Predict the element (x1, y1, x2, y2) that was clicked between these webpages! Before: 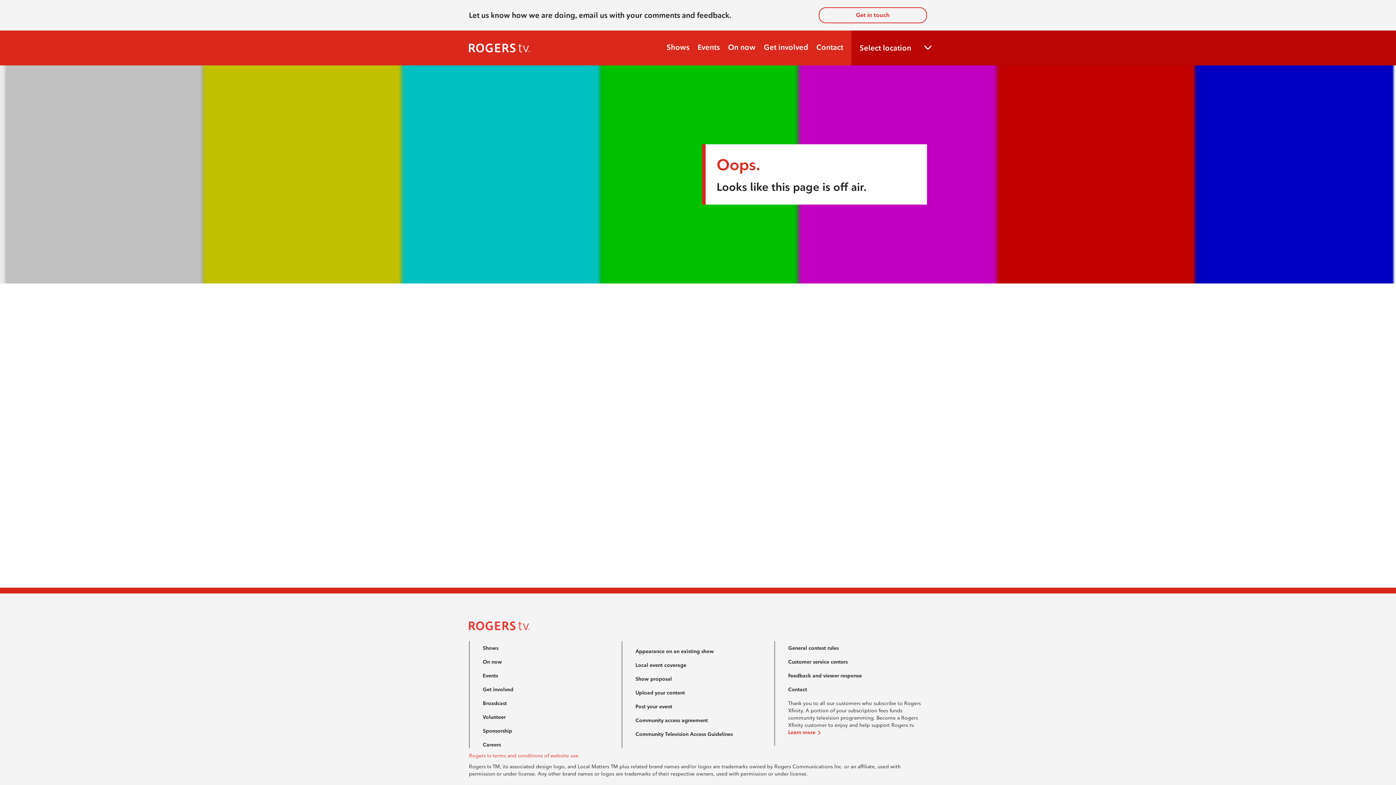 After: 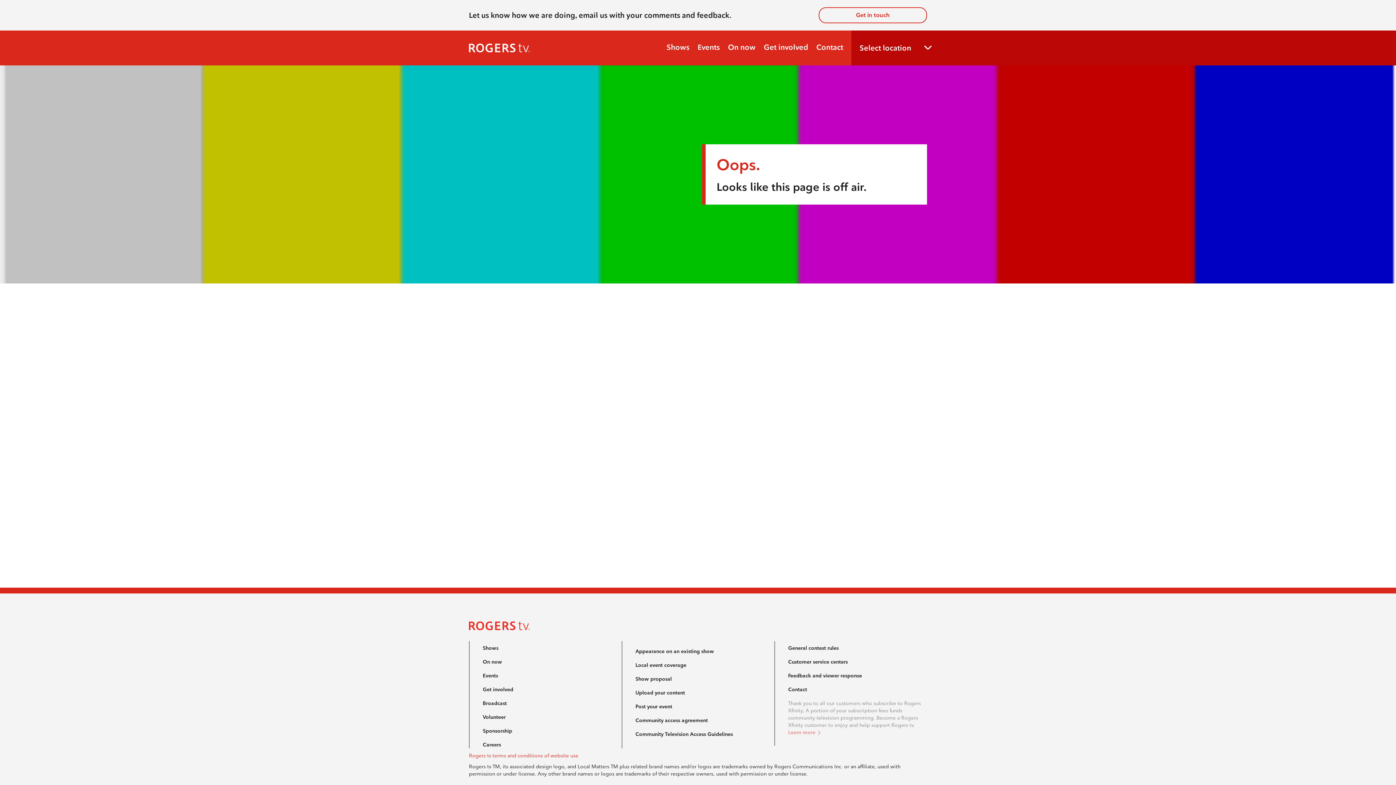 Action: label: Thank you to all our customers who subscribe to Rogers Xfinity. A portion of your subscription fees funds community television programming. Become a Rogers Xfinity customer to enjoy and help support Rogers tv.
Learn more bbox: (788, 700, 921, 736)